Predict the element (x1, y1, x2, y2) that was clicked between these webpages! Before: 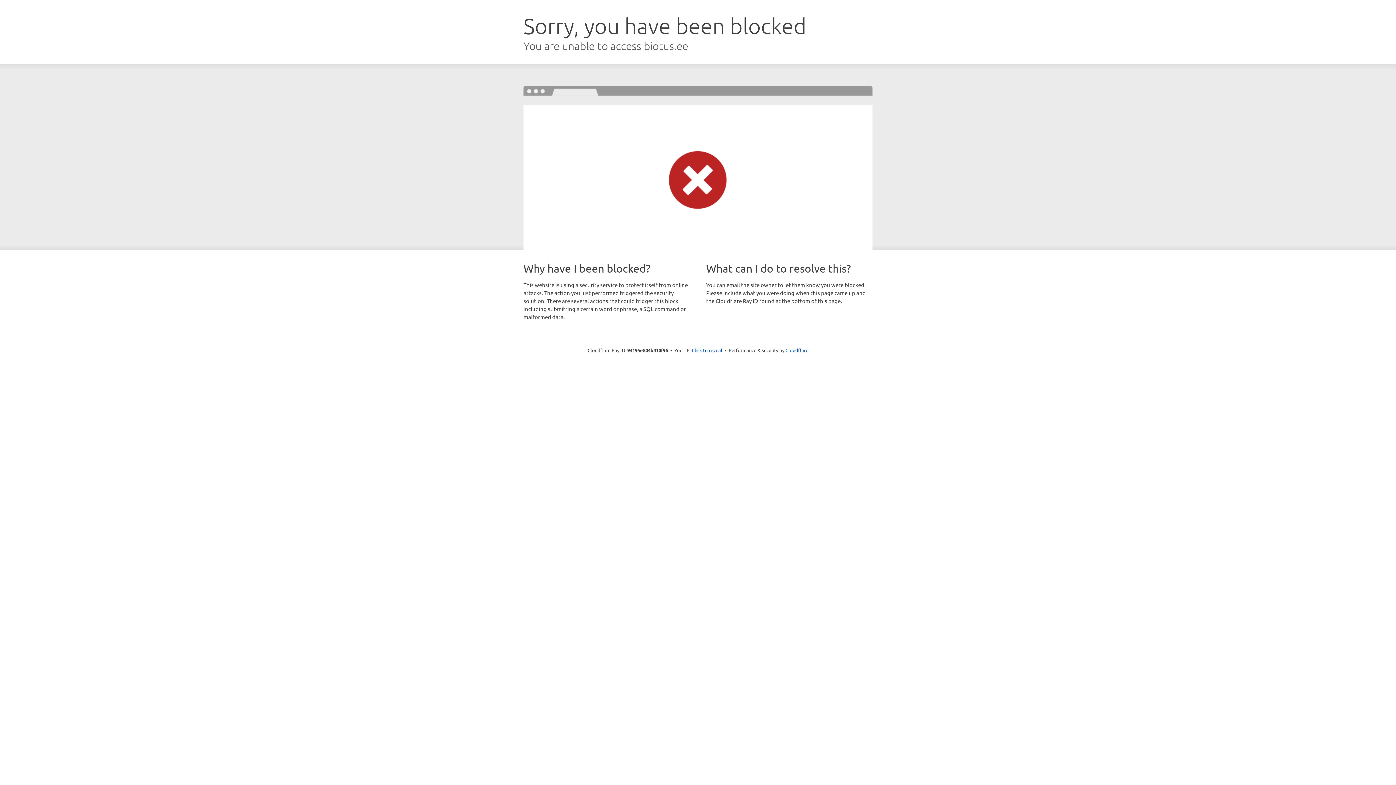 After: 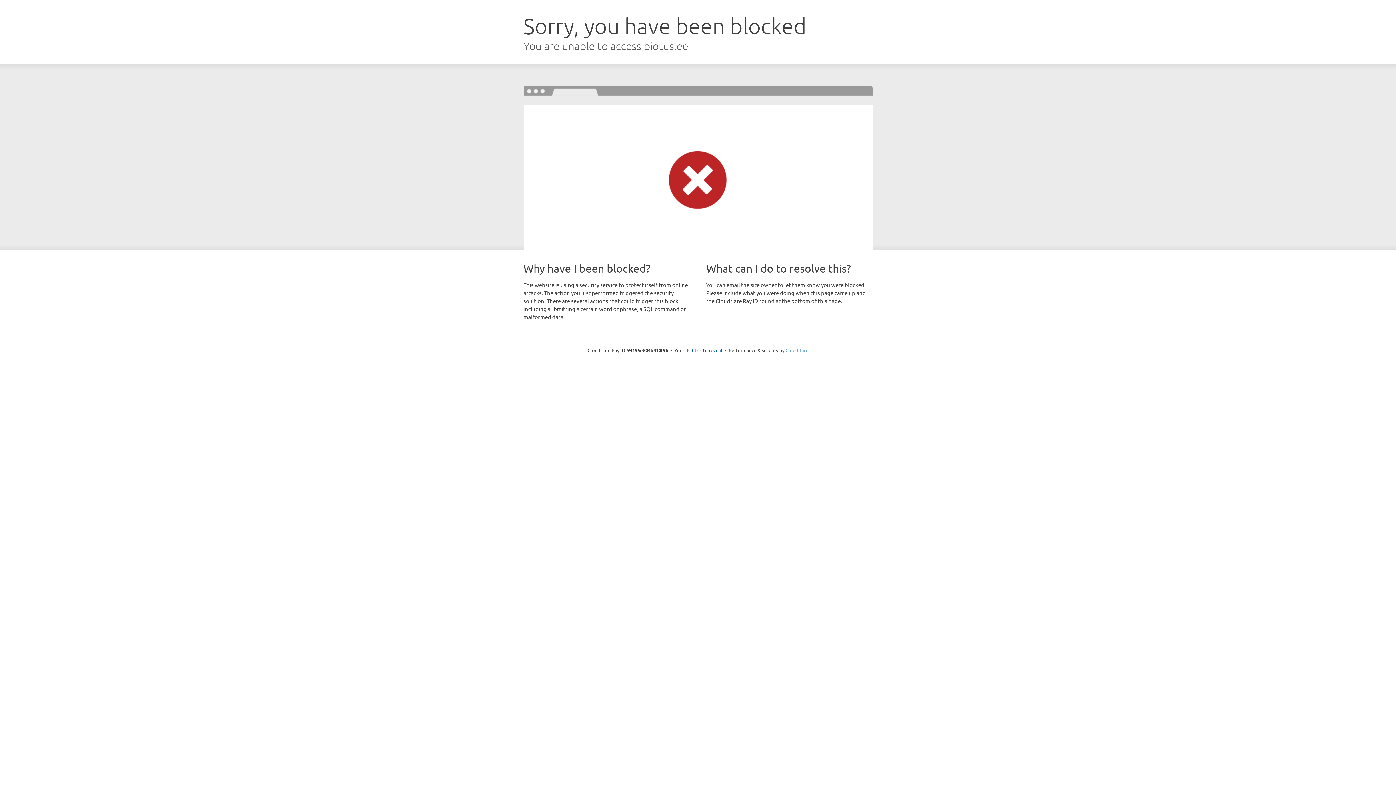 Action: label: Cloudflare bbox: (785, 347, 808, 353)